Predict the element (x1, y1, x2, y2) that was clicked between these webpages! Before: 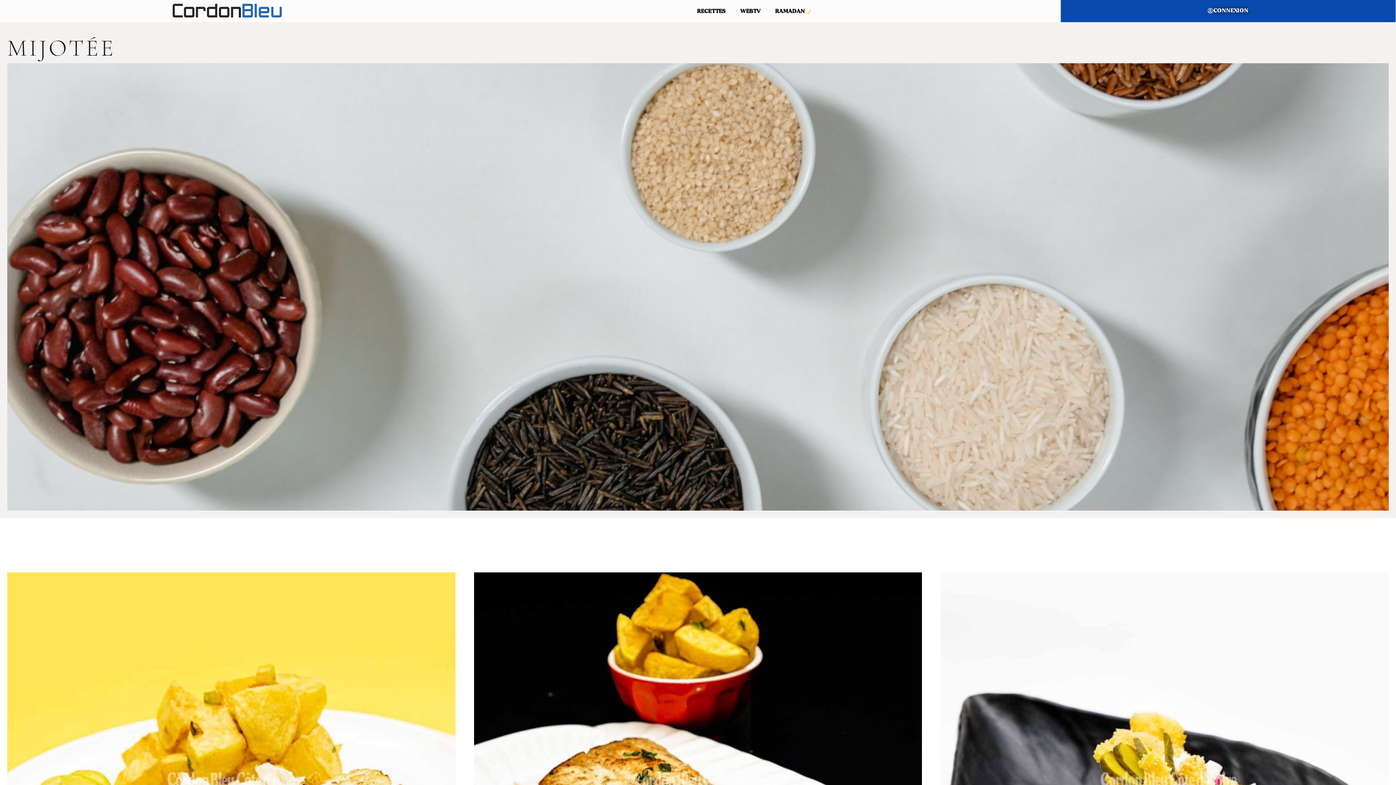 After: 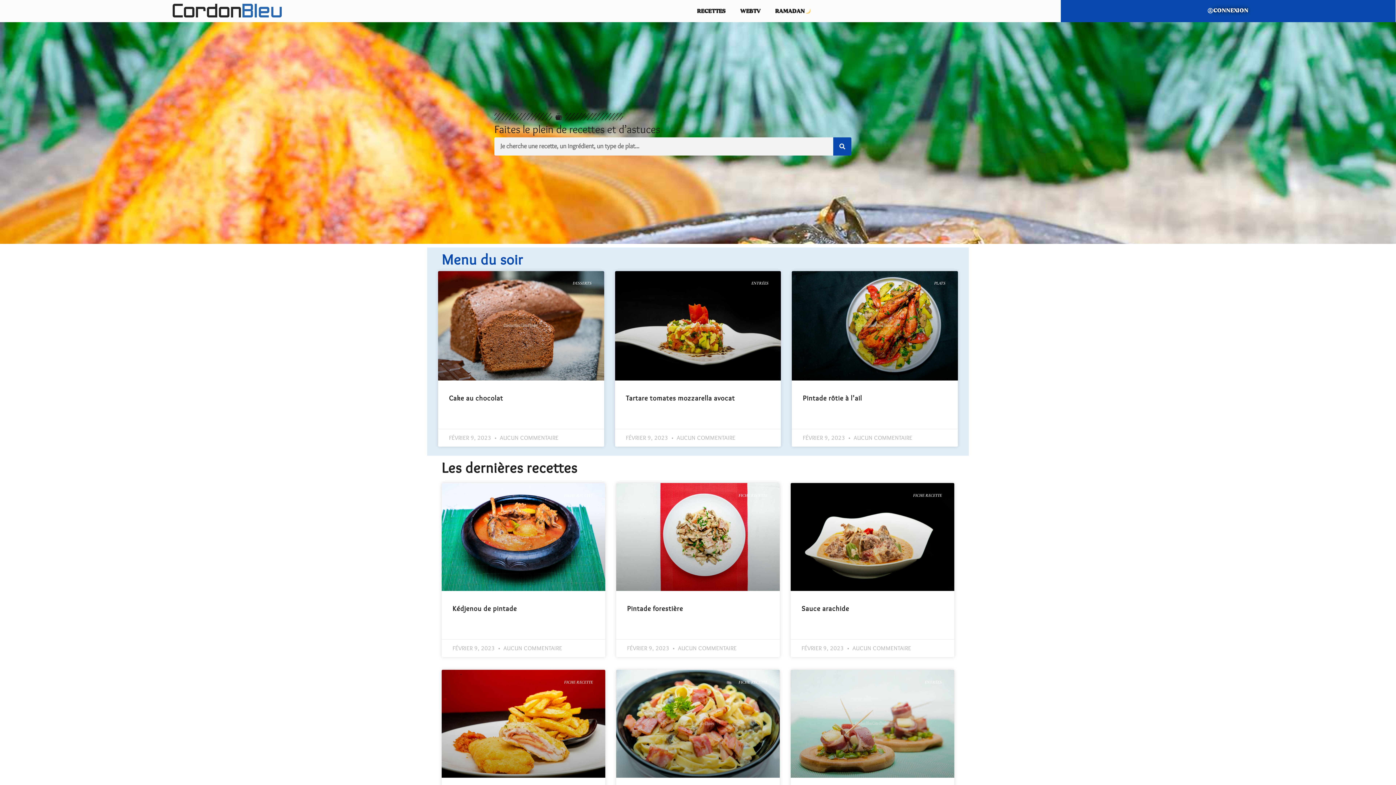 Action: bbox: (172, 3, 281, 17)